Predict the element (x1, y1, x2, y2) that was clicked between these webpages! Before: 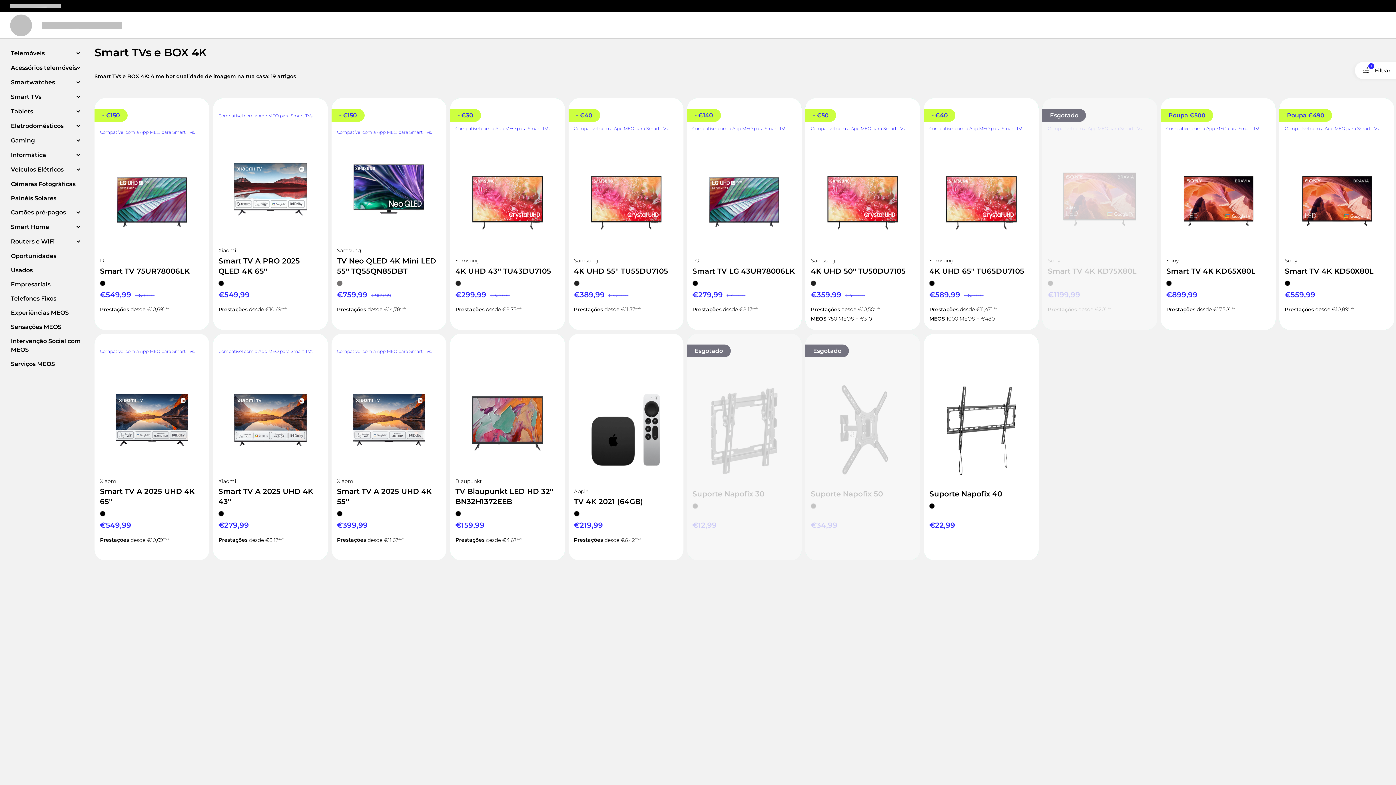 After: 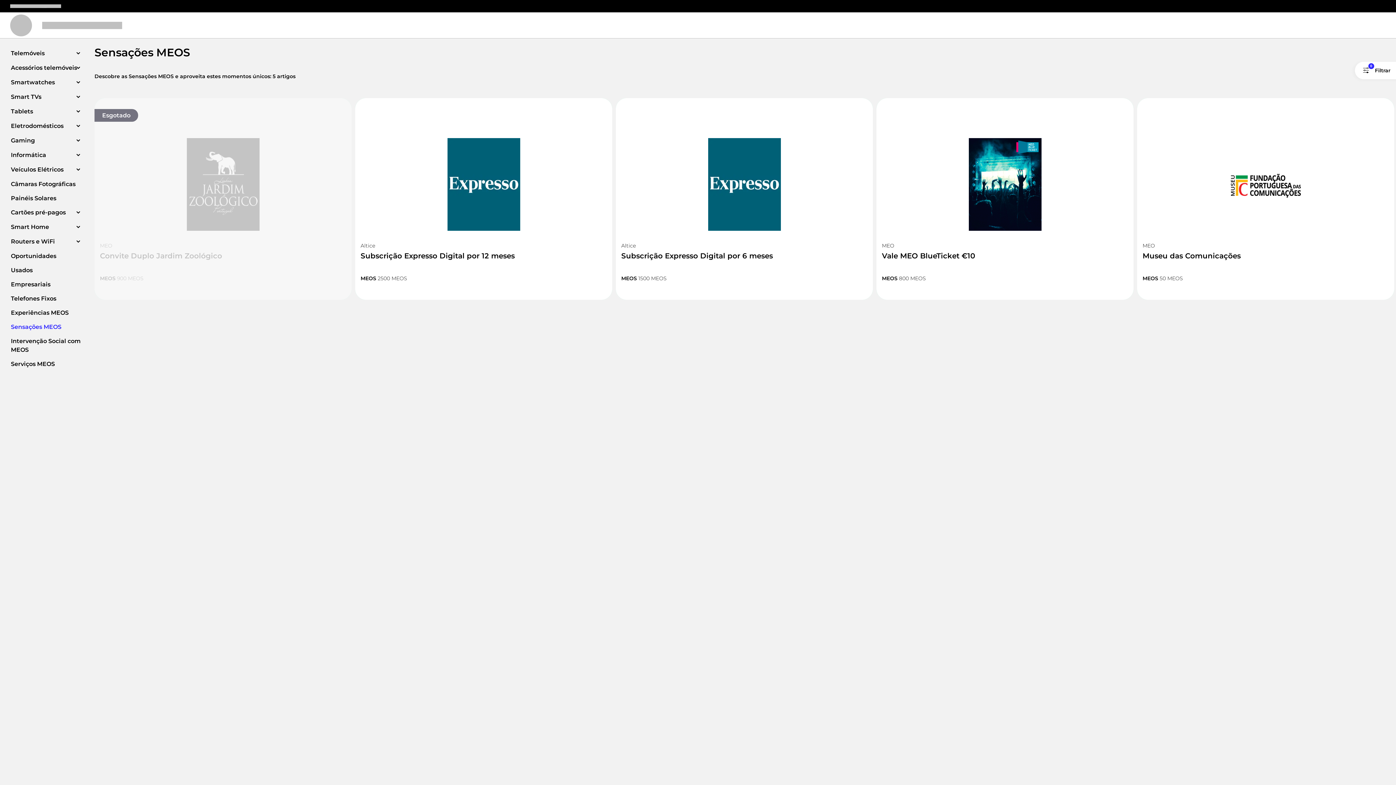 Action: bbox: (10, 322, 81, 331) label: Sensações MEOS